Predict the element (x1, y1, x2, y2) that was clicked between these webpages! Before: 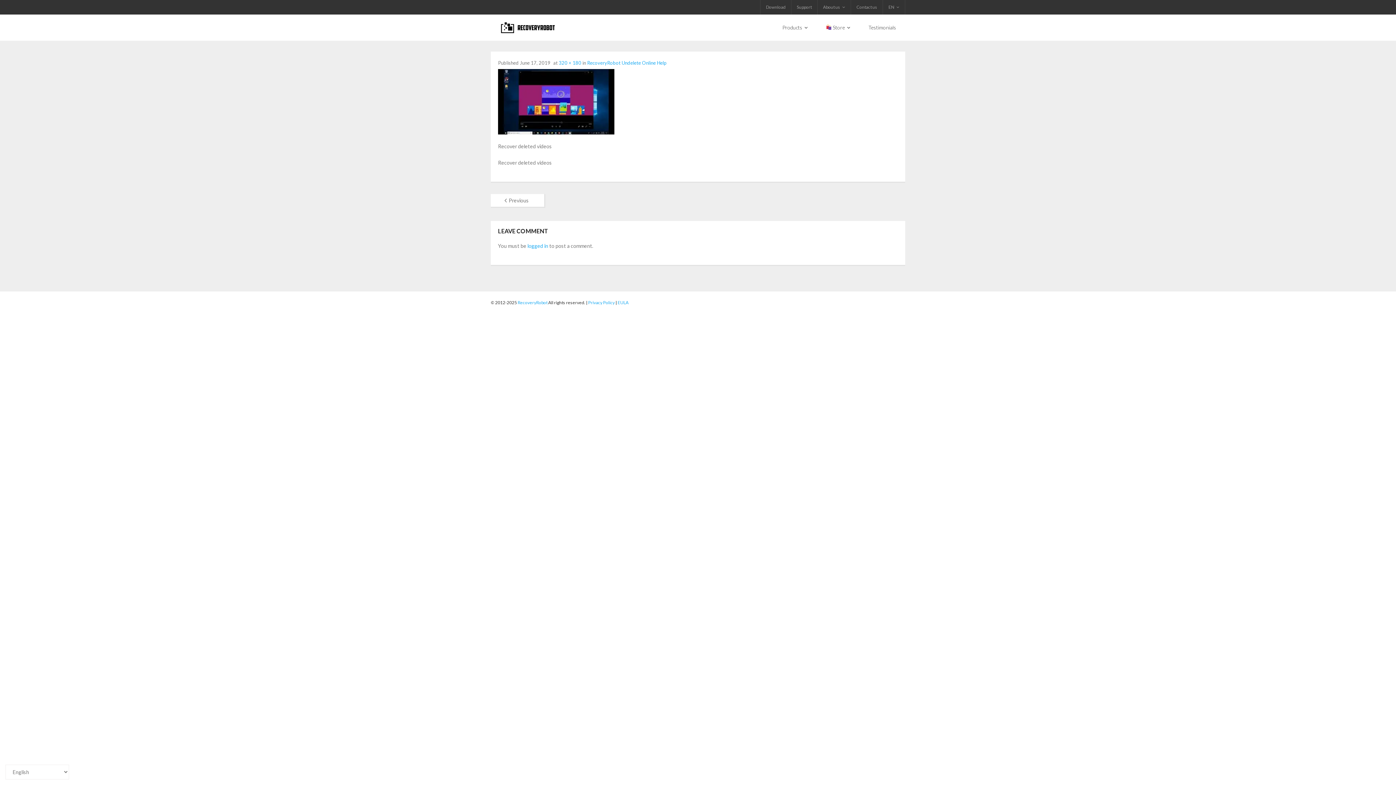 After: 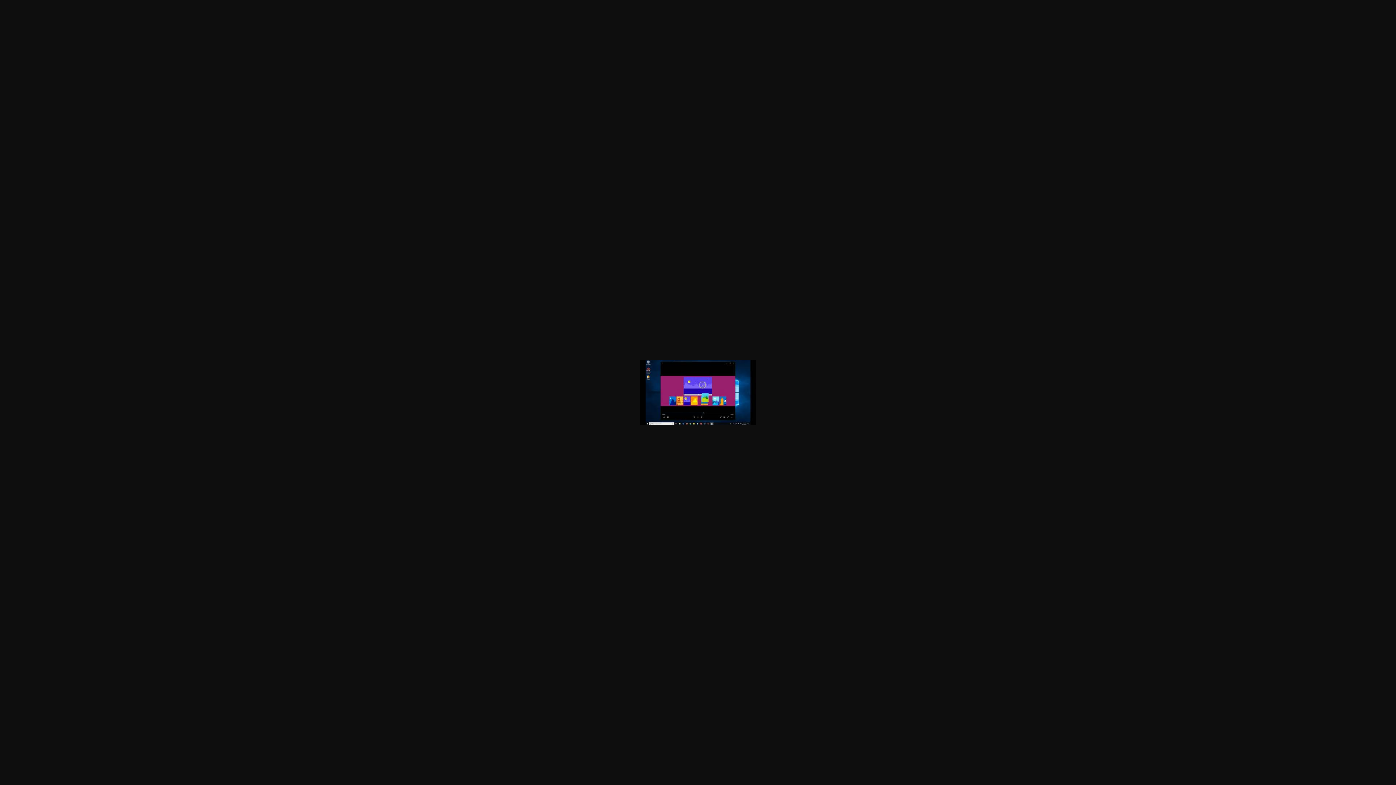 Action: bbox: (558, 60, 581, 65) label: 320 × 180